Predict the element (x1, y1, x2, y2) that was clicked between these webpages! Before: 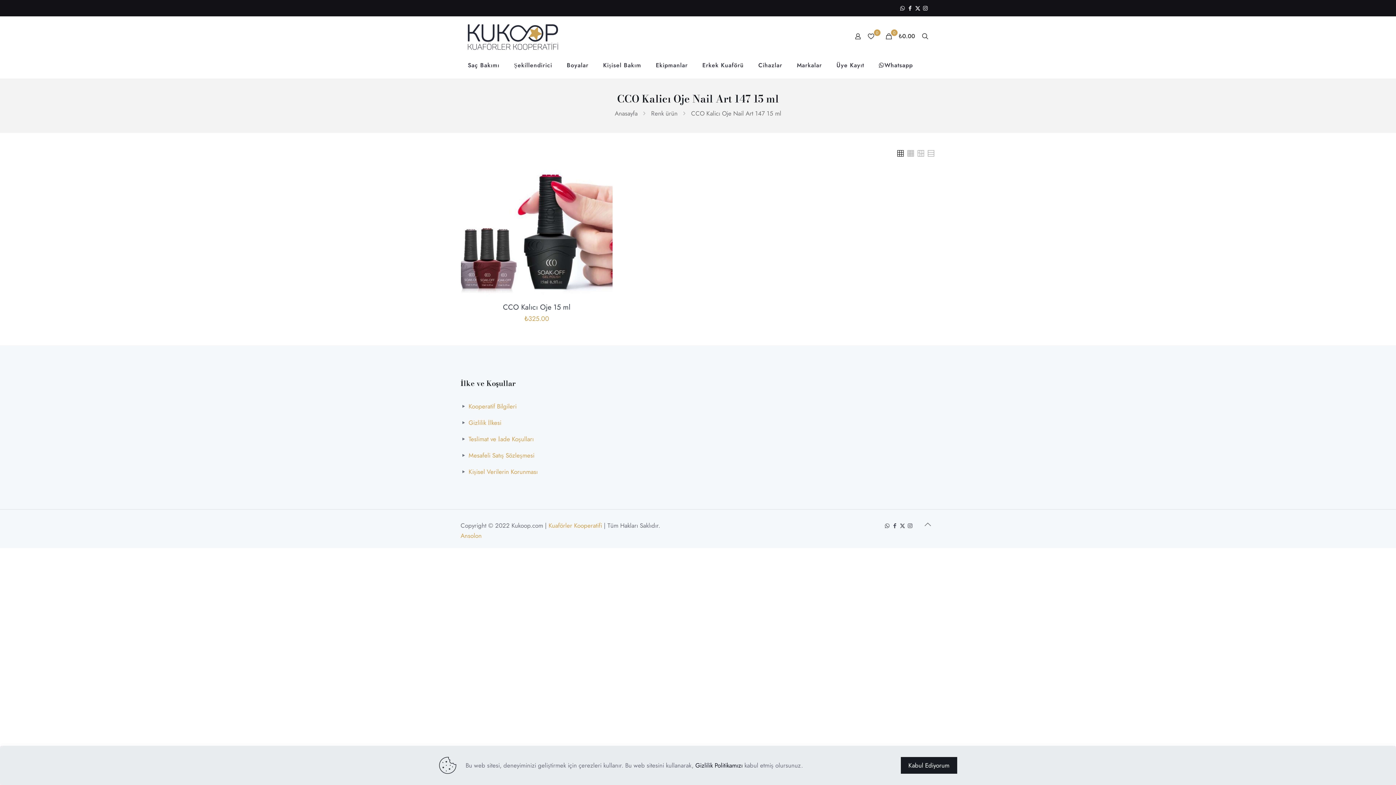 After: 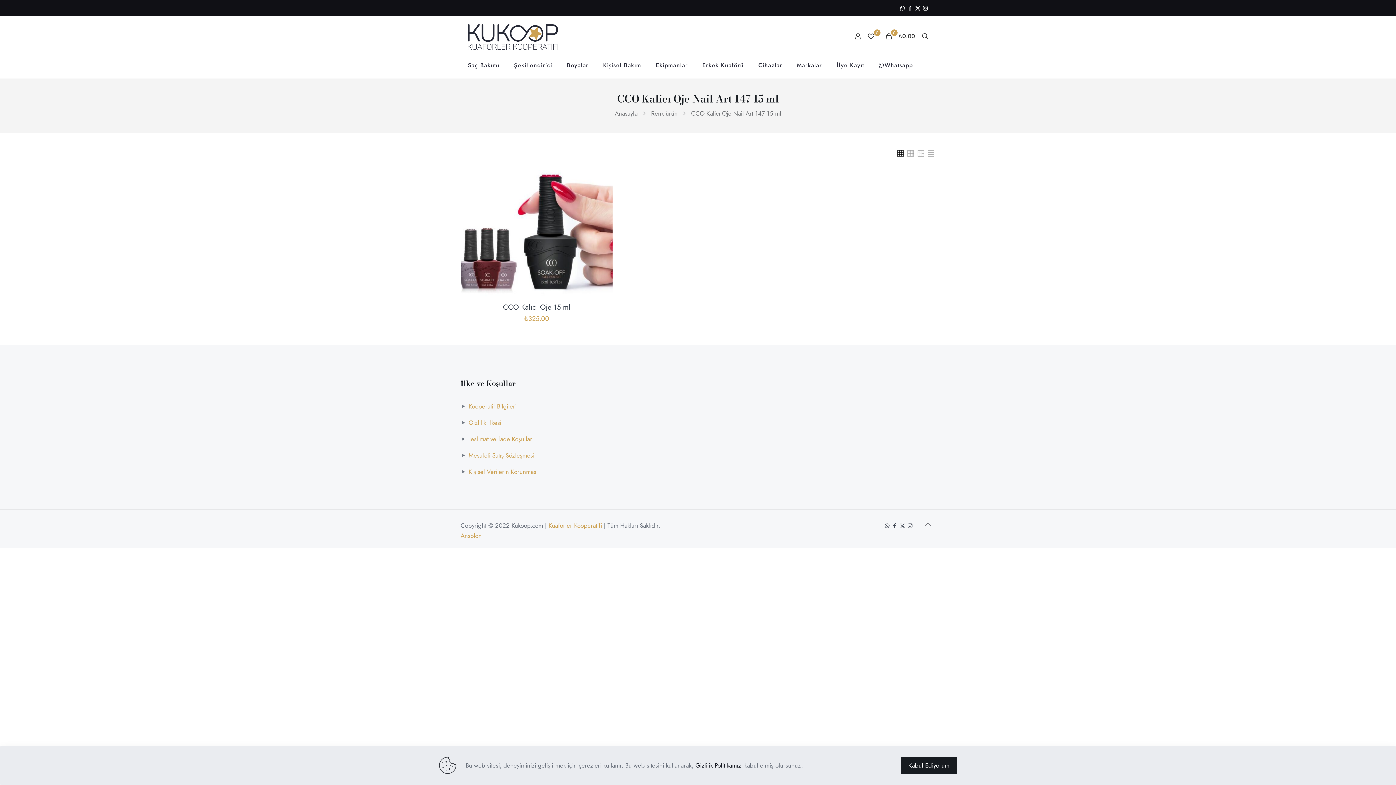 Action: bbox: (920, 517, 935, 532) label: Back to top icon